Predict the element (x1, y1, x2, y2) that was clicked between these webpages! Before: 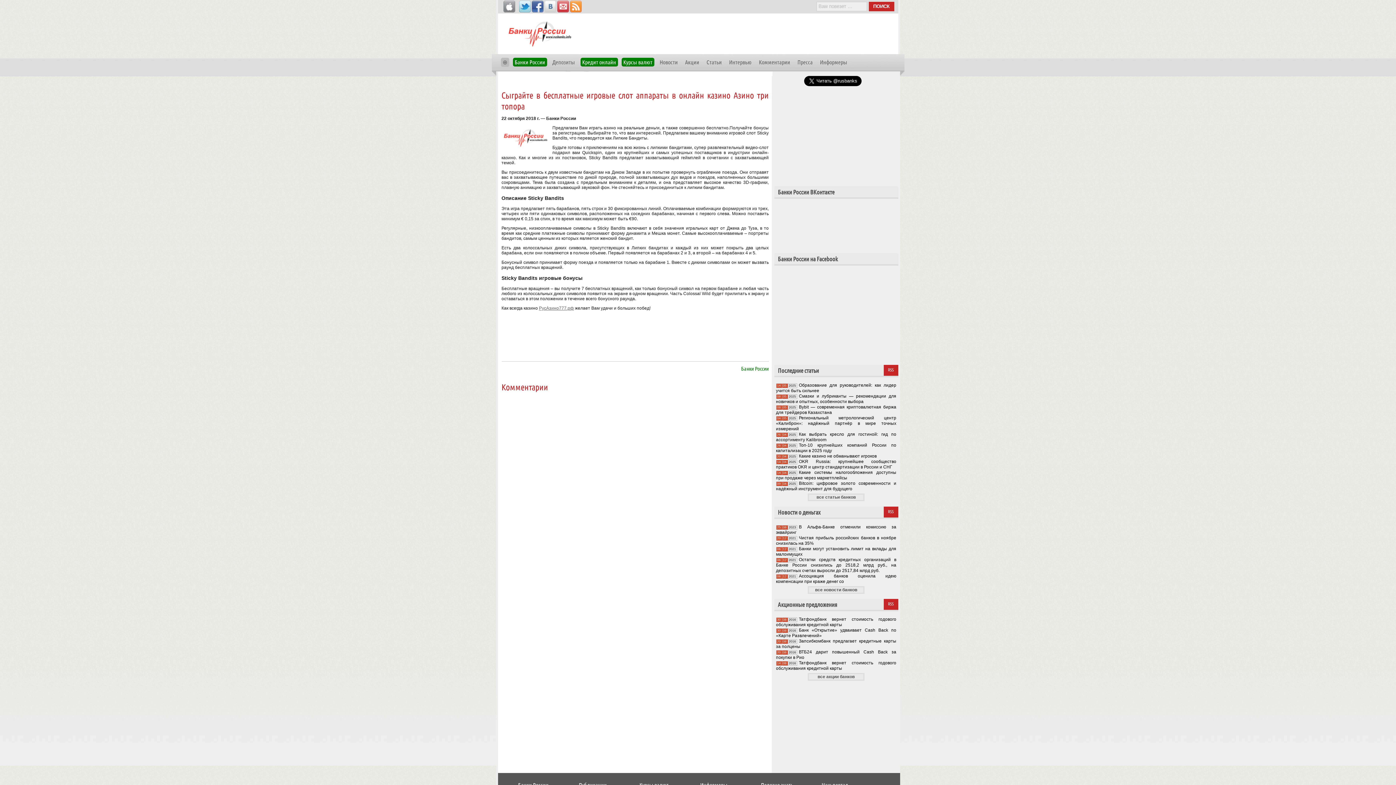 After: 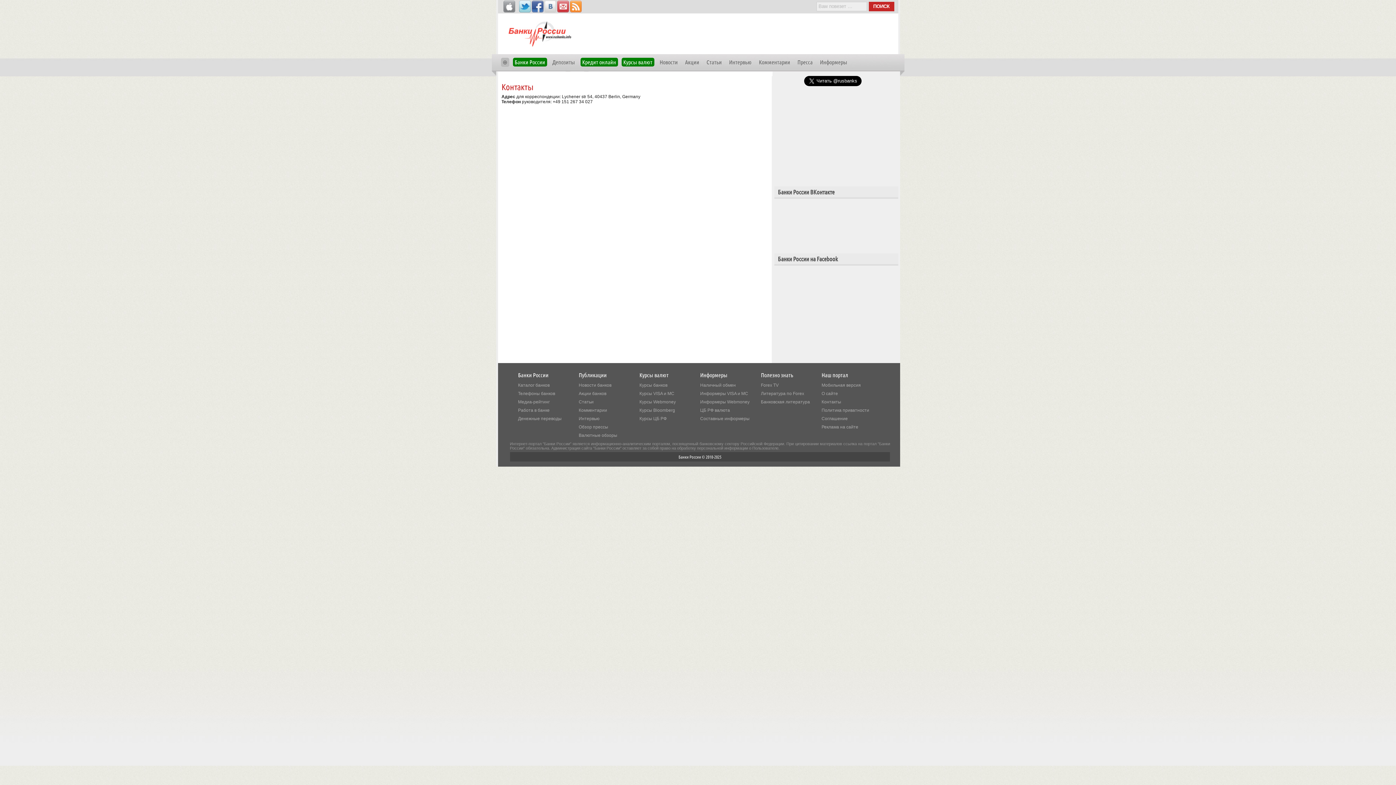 Action: bbox: (557, 0, 568, 12)